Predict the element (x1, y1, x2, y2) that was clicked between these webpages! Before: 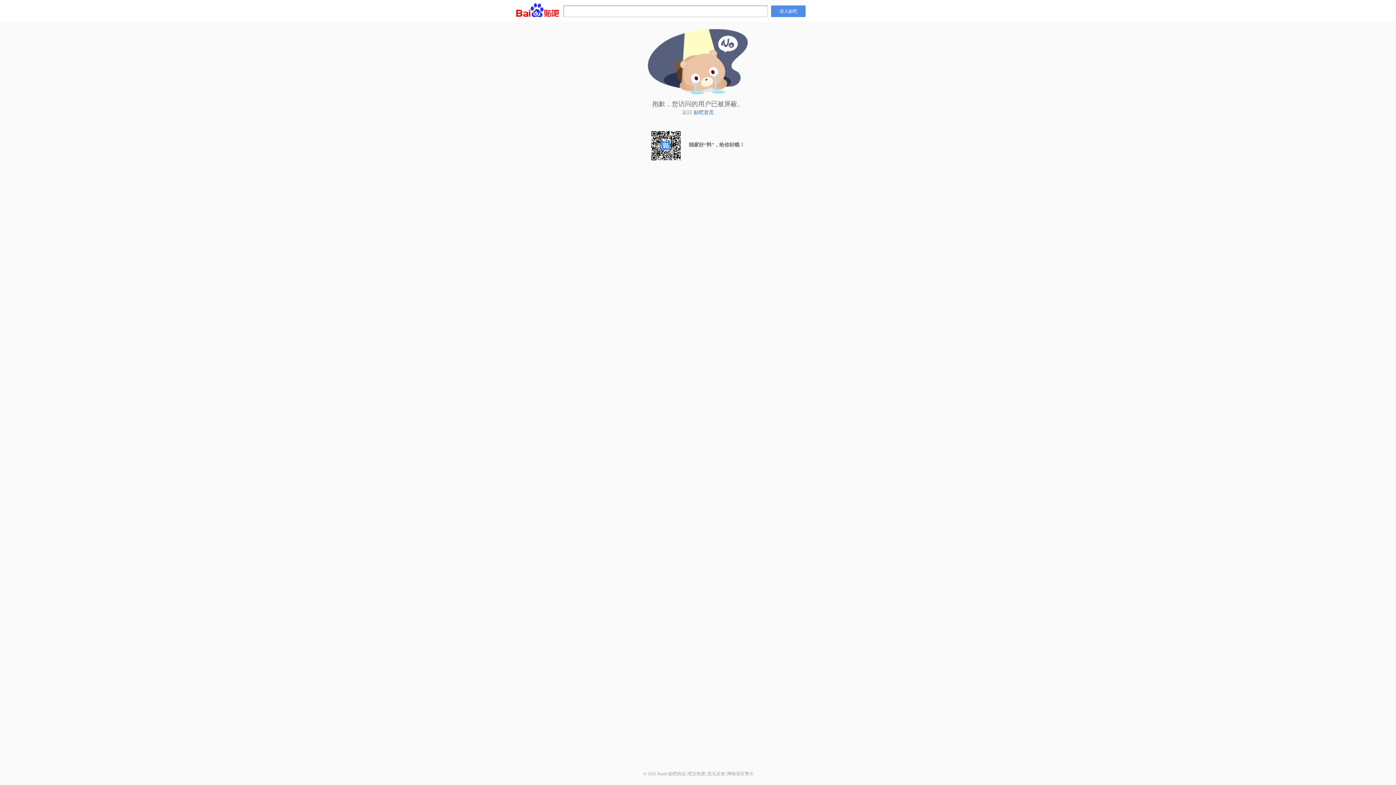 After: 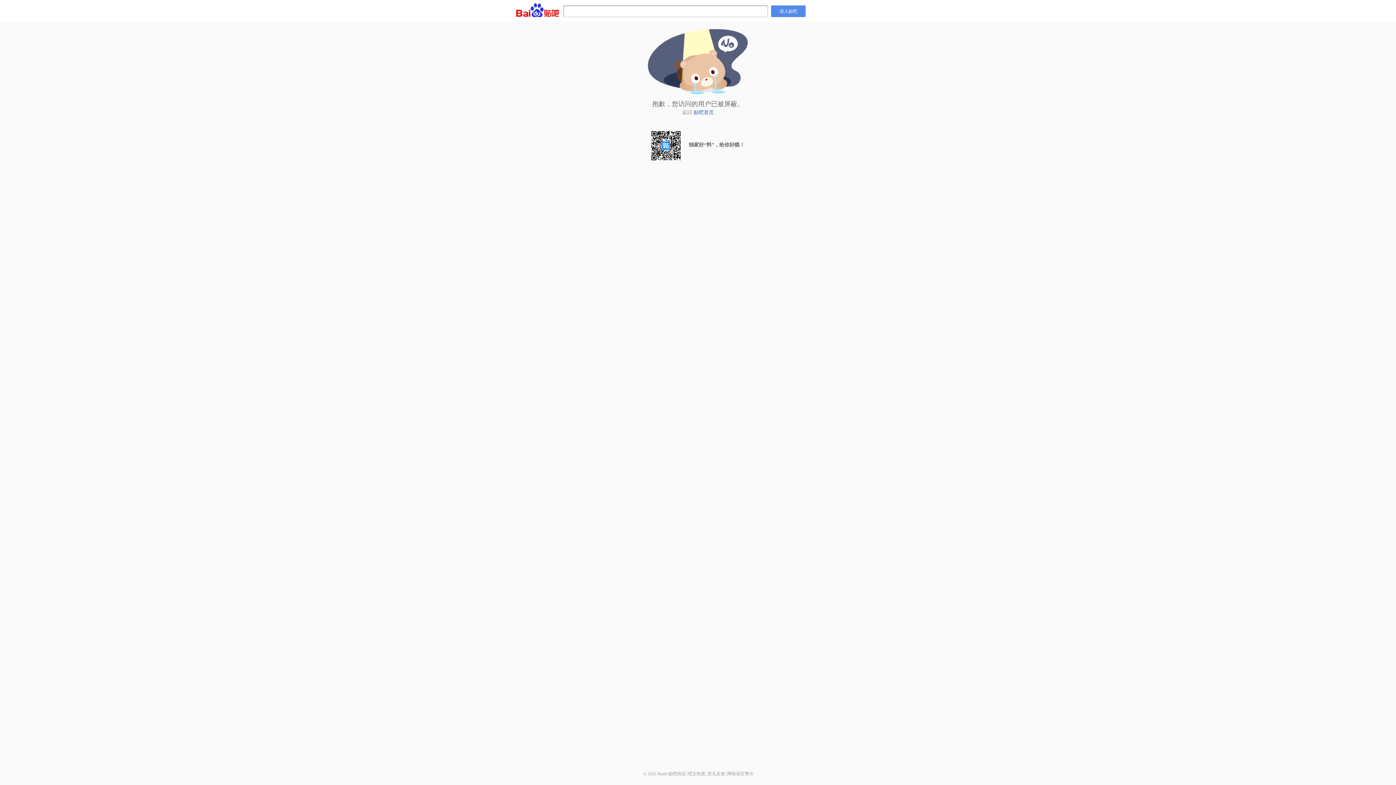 Action: label: 意见反馈 bbox: (707, 771, 725, 776)